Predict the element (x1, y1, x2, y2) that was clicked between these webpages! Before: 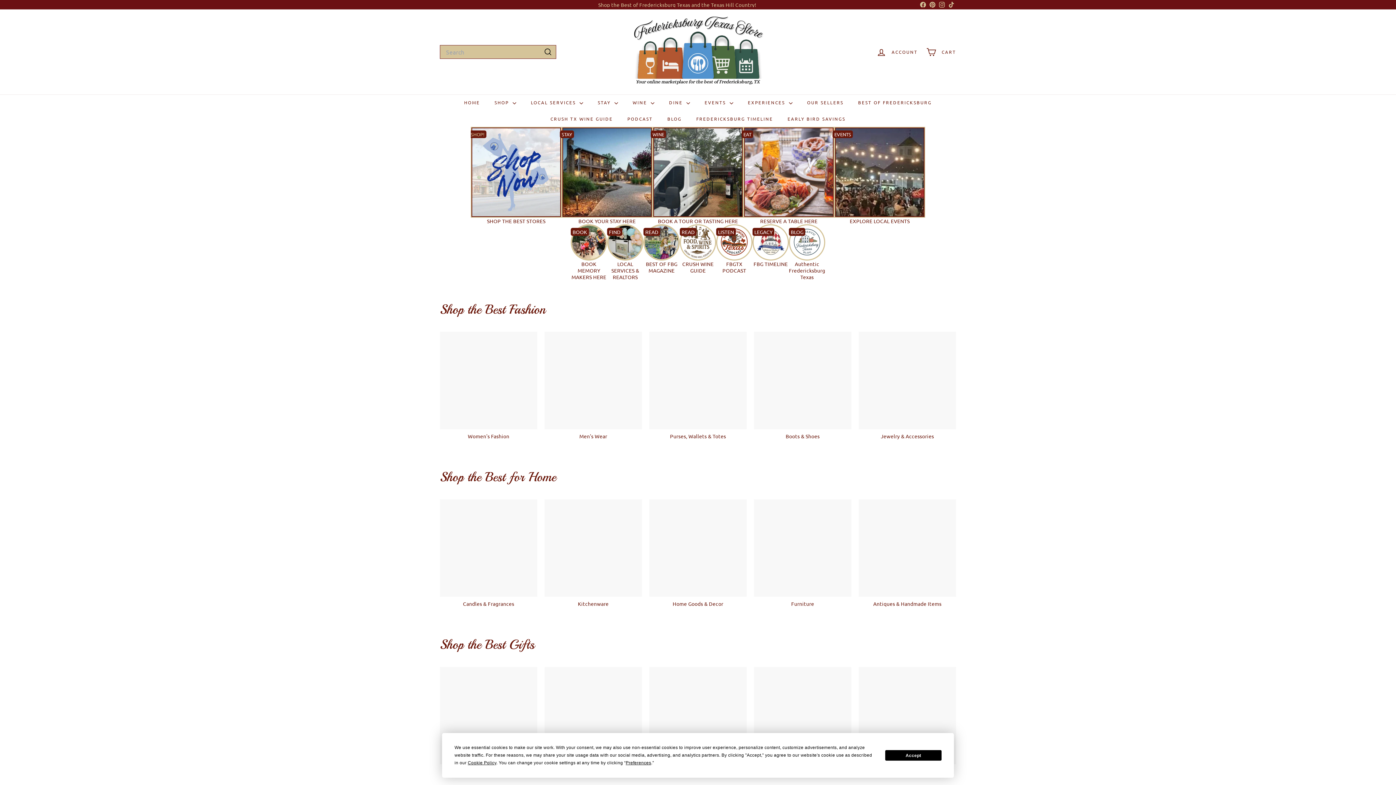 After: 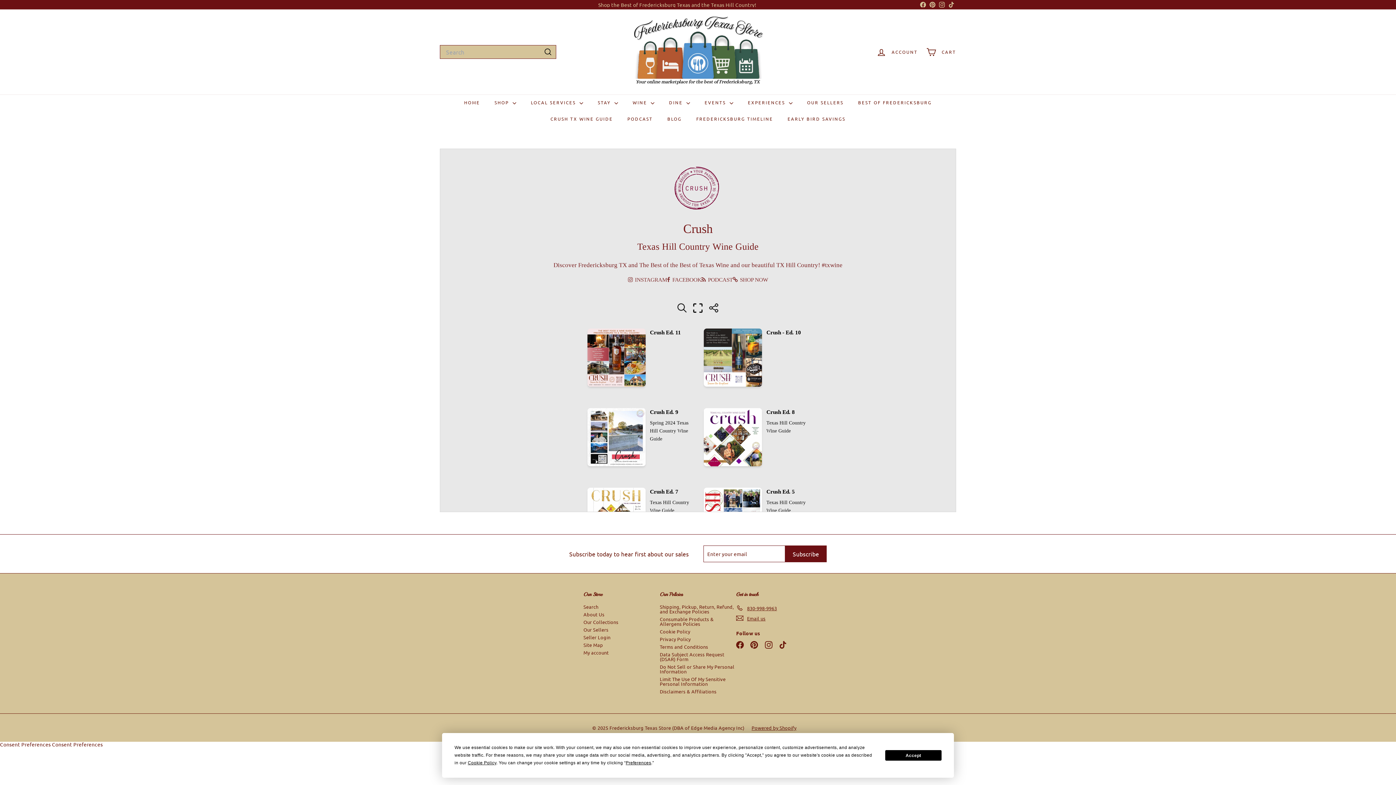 Action: bbox: (543, 110, 620, 126) label: CRUSH TX WINE GUIDE